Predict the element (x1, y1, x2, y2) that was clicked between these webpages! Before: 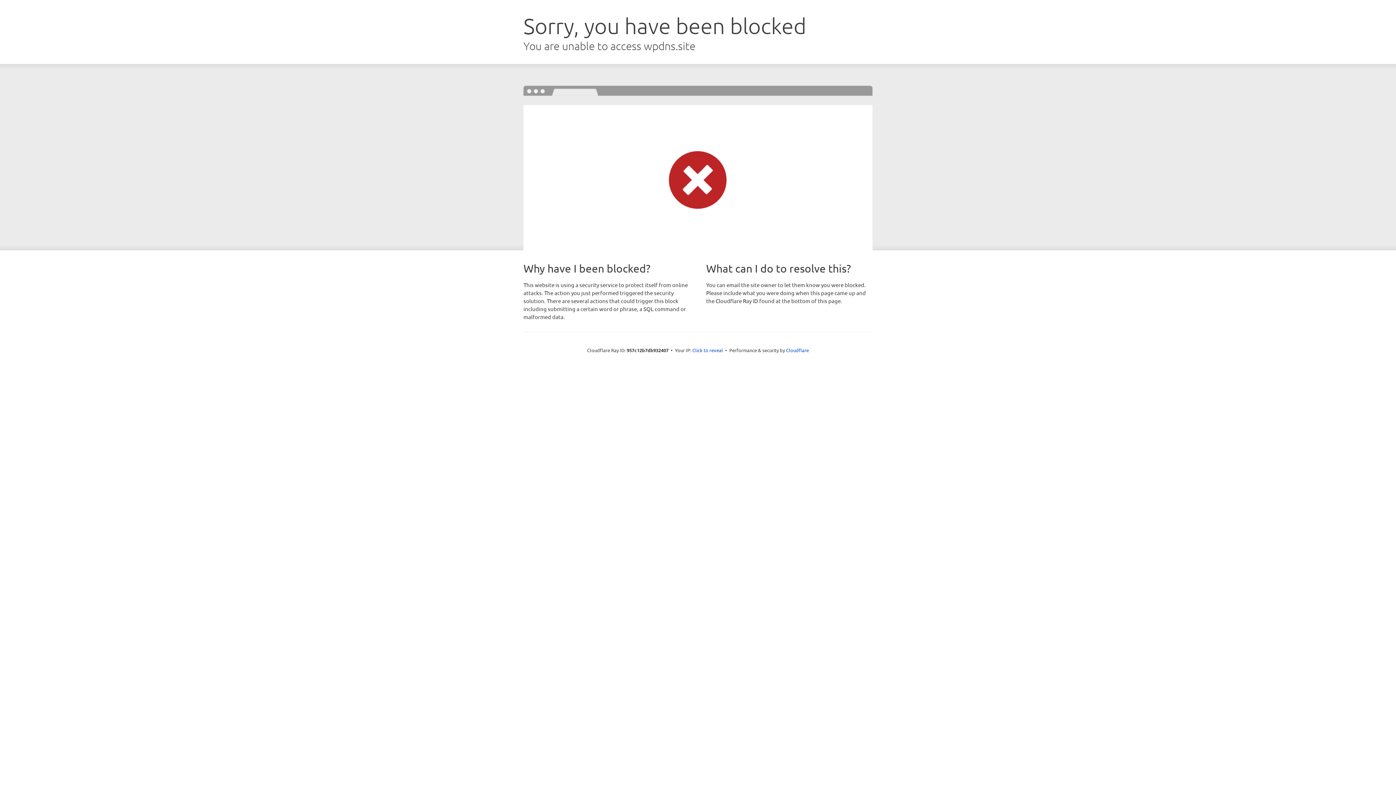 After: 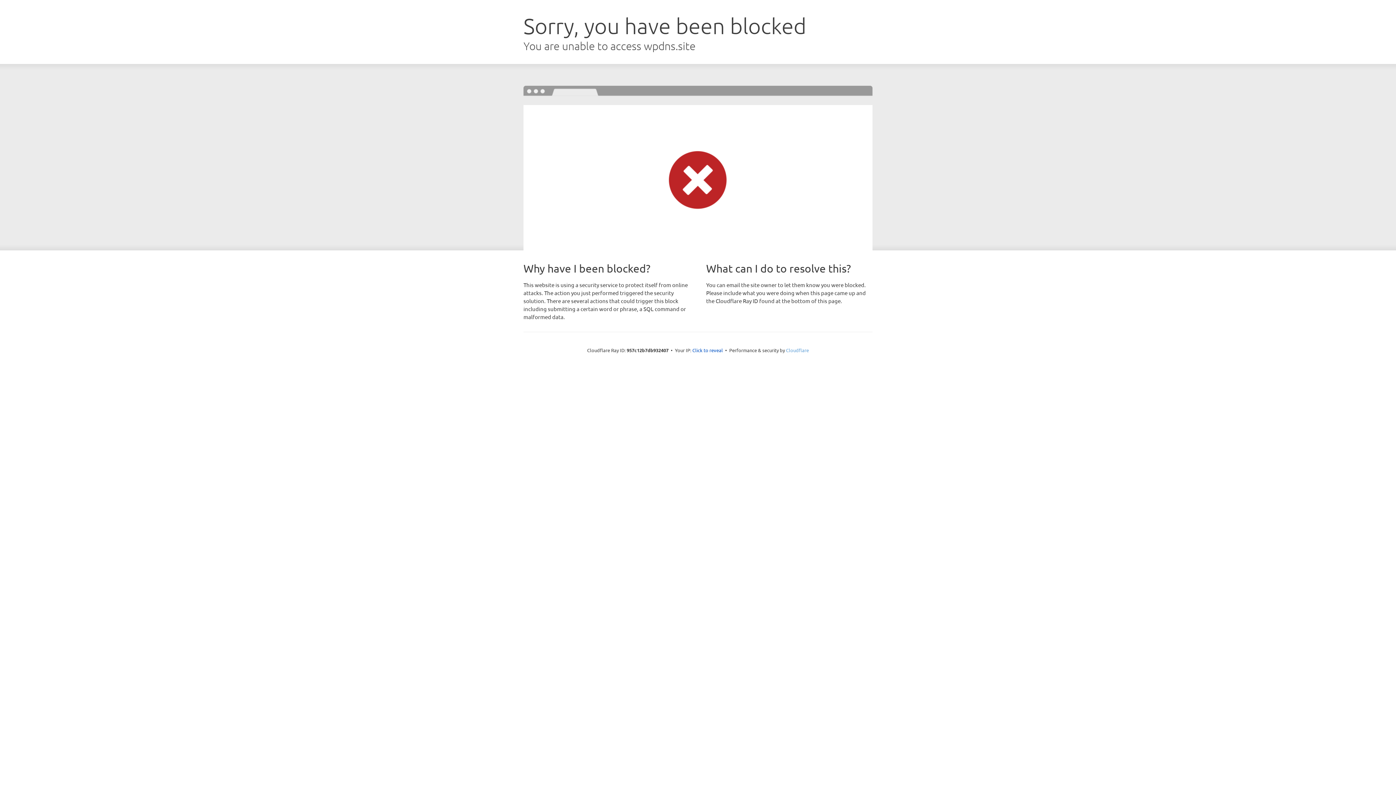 Action: label: Cloudflare bbox: (786, 347, 809, 353)